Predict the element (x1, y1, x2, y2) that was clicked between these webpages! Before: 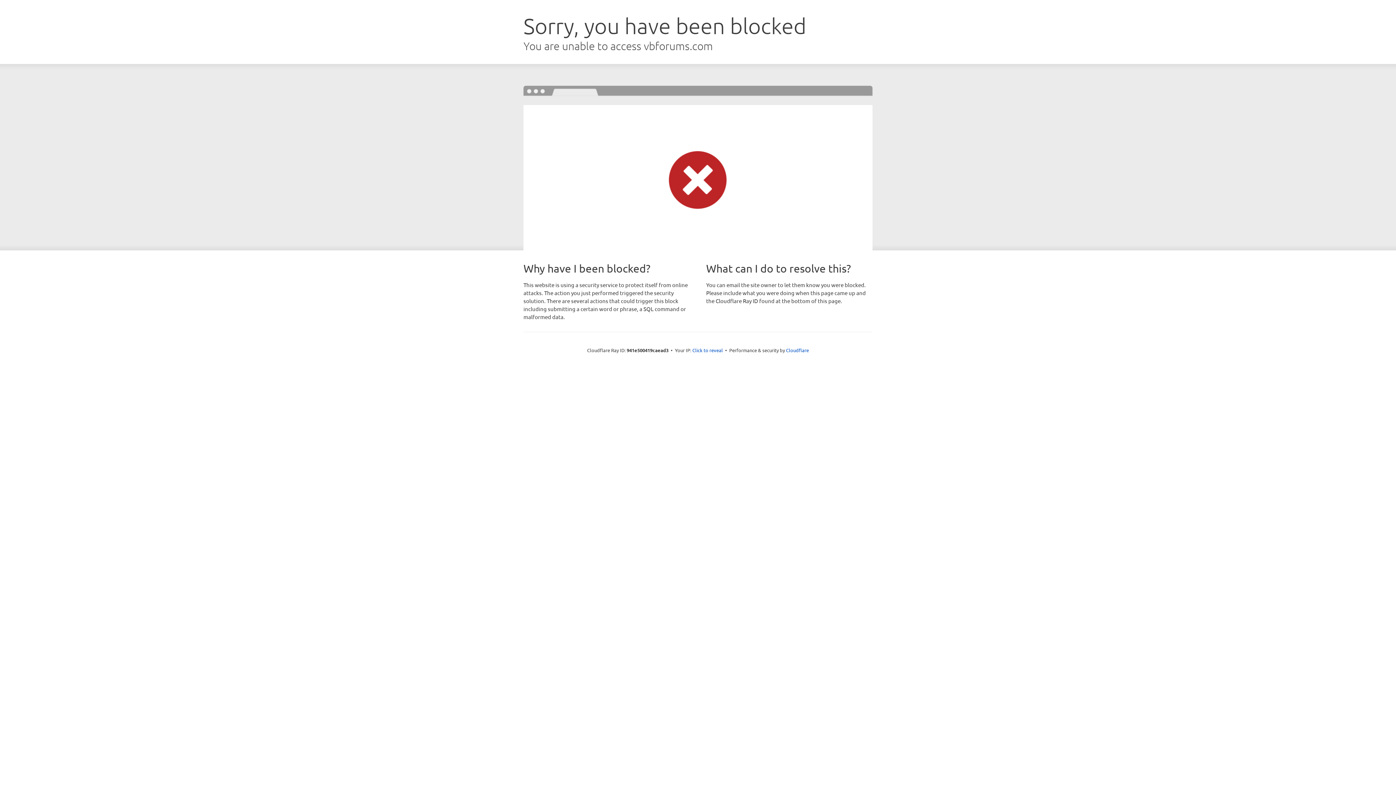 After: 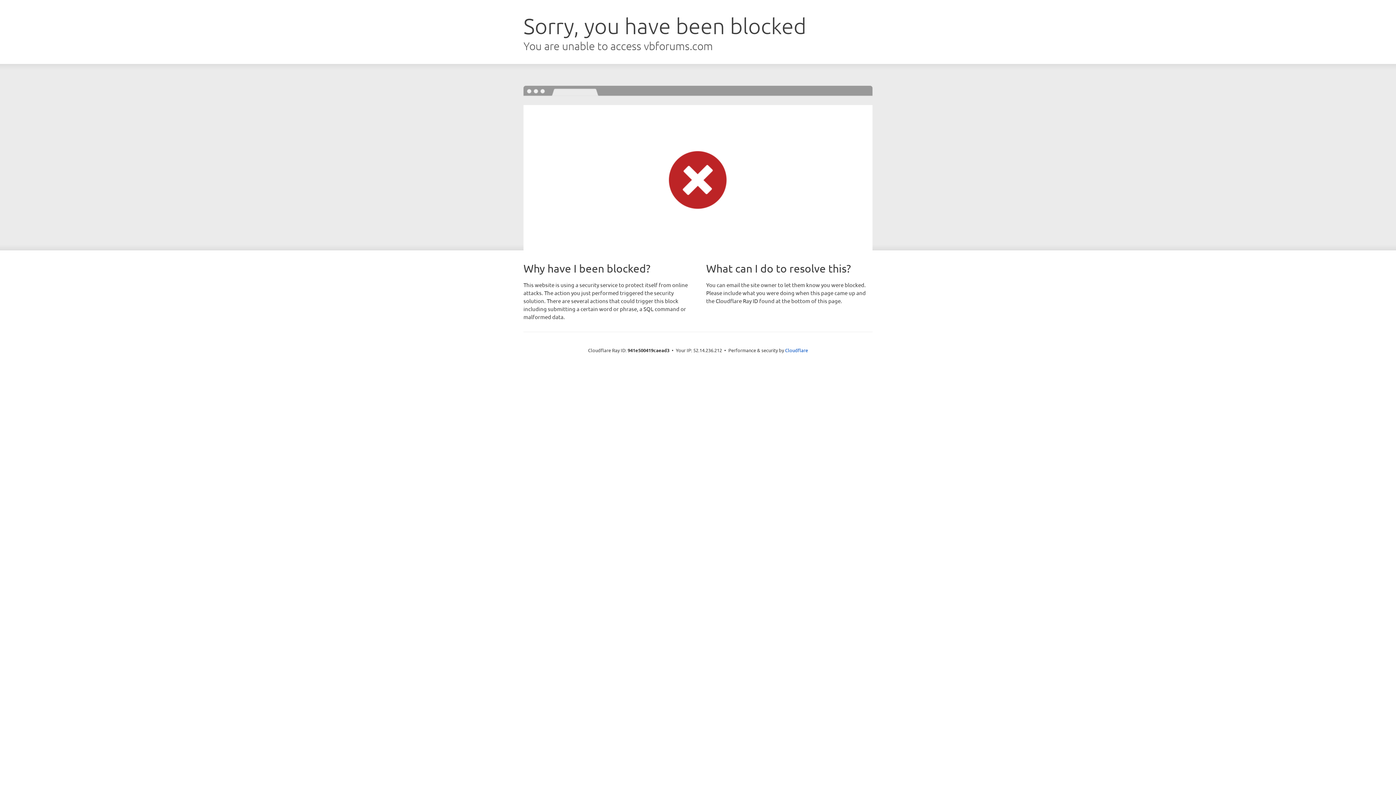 Action: label: Click to reveal bbox: (692, 346, 723, 353)